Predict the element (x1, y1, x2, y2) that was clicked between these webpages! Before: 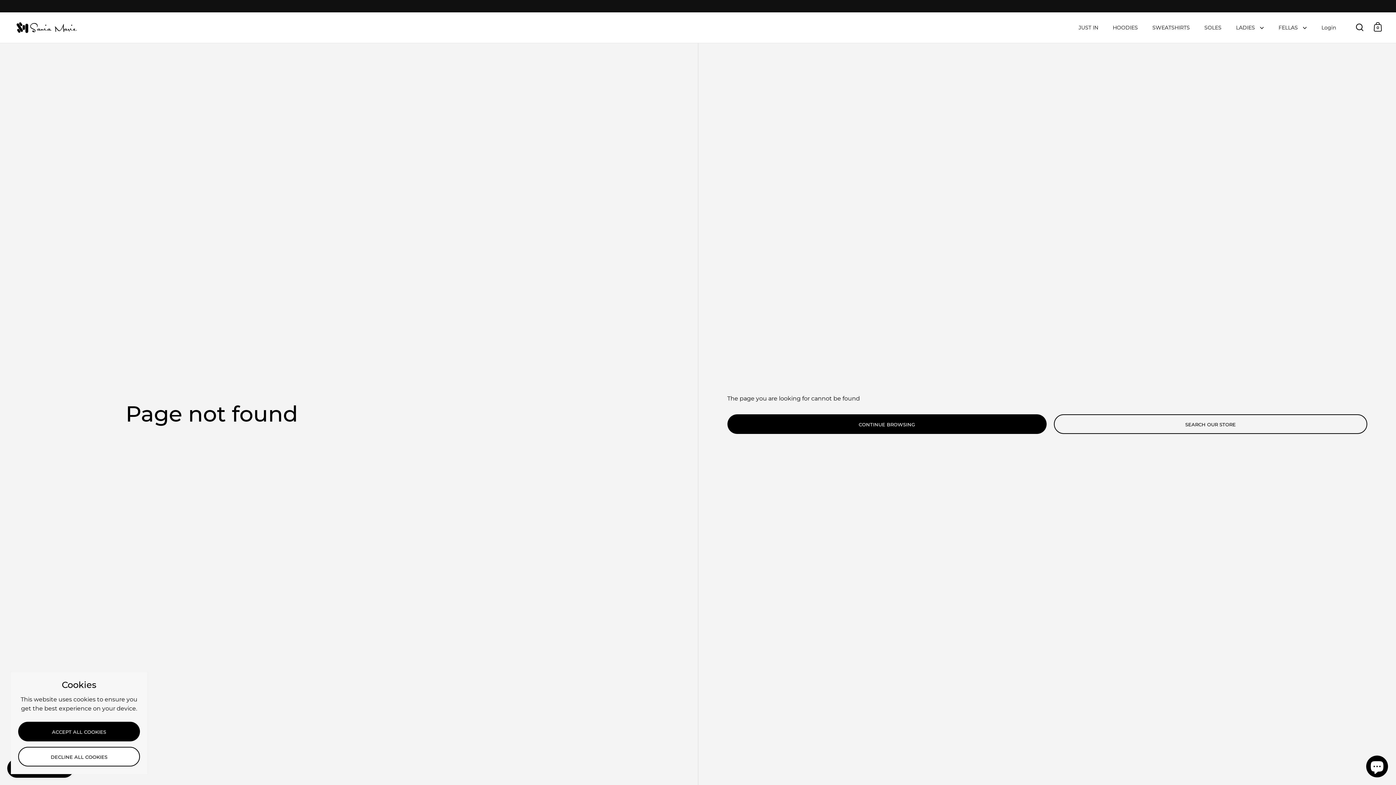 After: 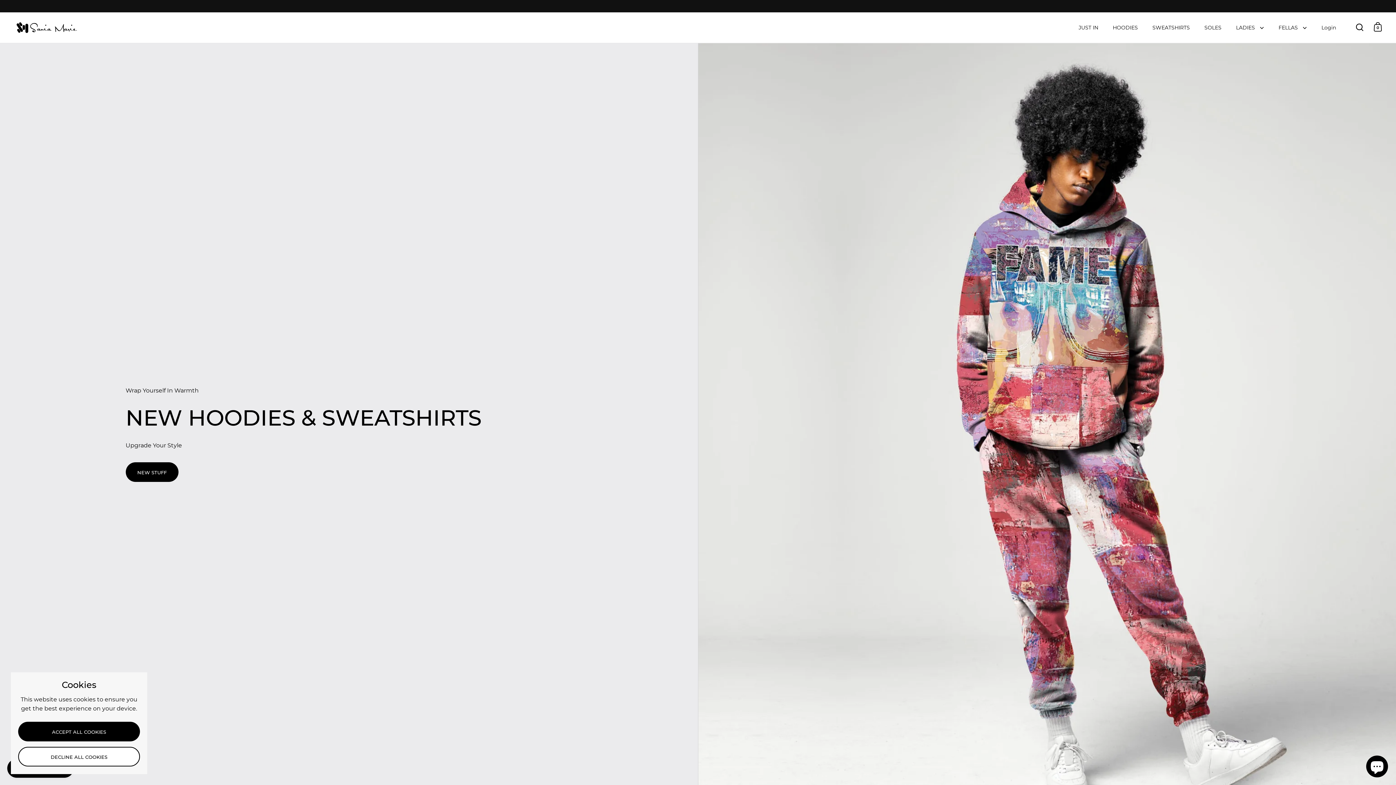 Action: bbox: (1229, 19, 1271, 35) label: LADIES 